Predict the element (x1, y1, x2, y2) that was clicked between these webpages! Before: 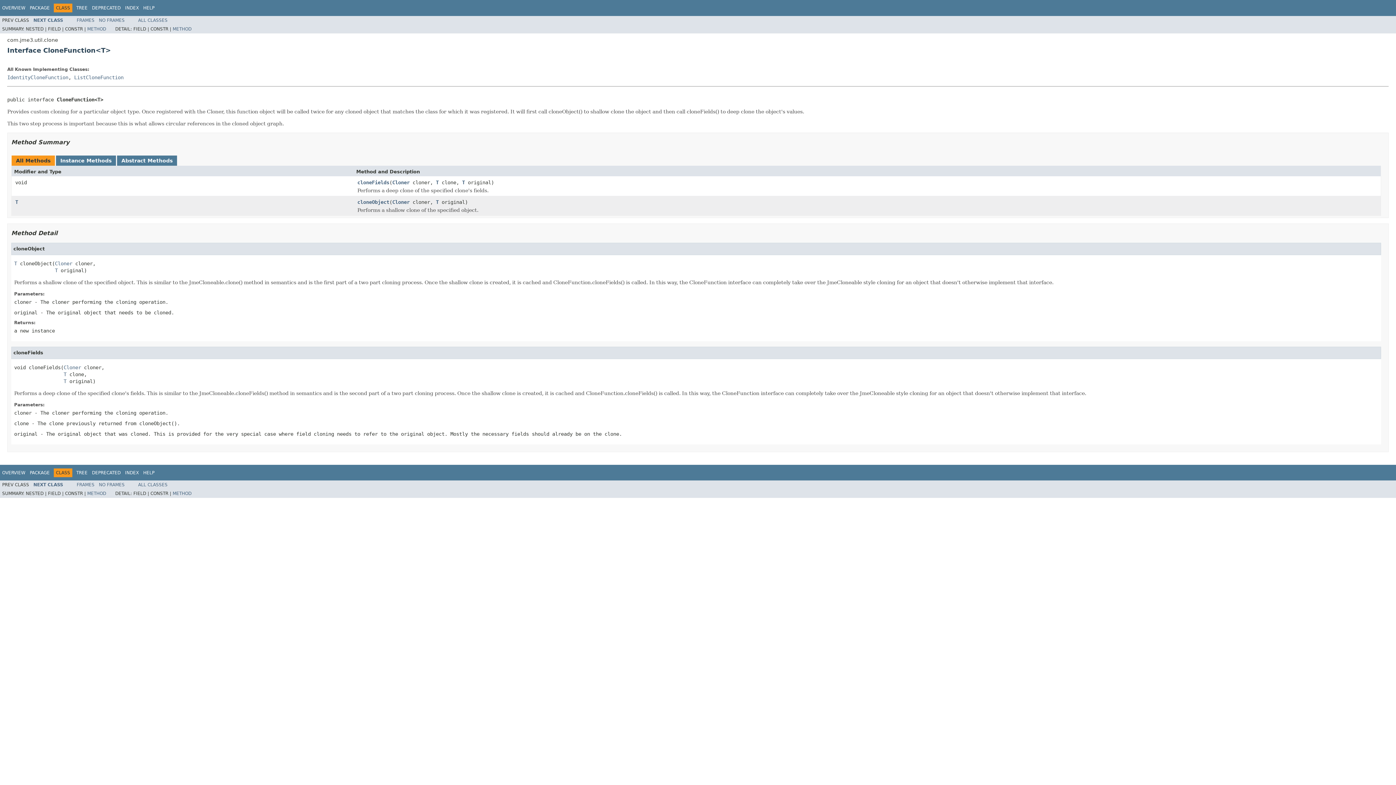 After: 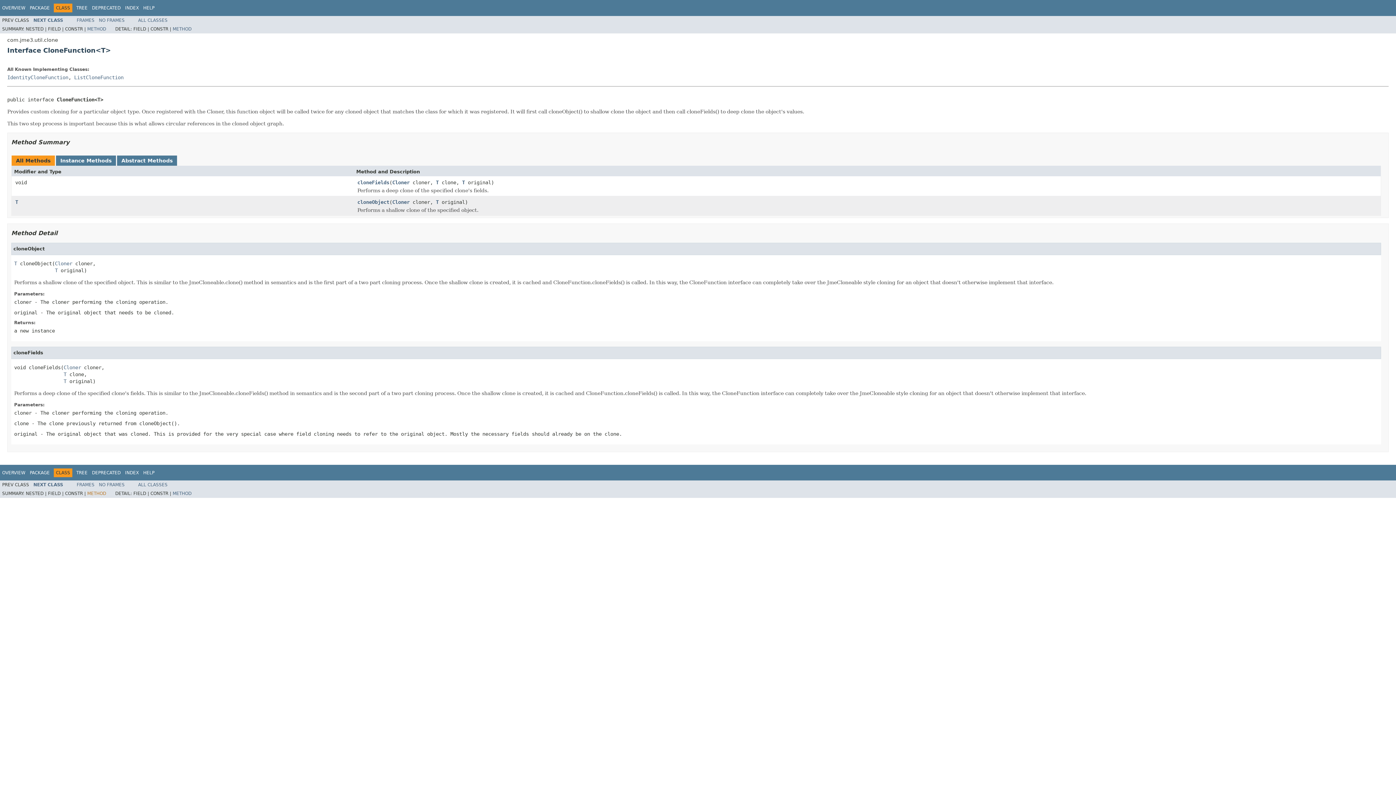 Action: label: METHOD bbox: (87, 491, 106, 496)